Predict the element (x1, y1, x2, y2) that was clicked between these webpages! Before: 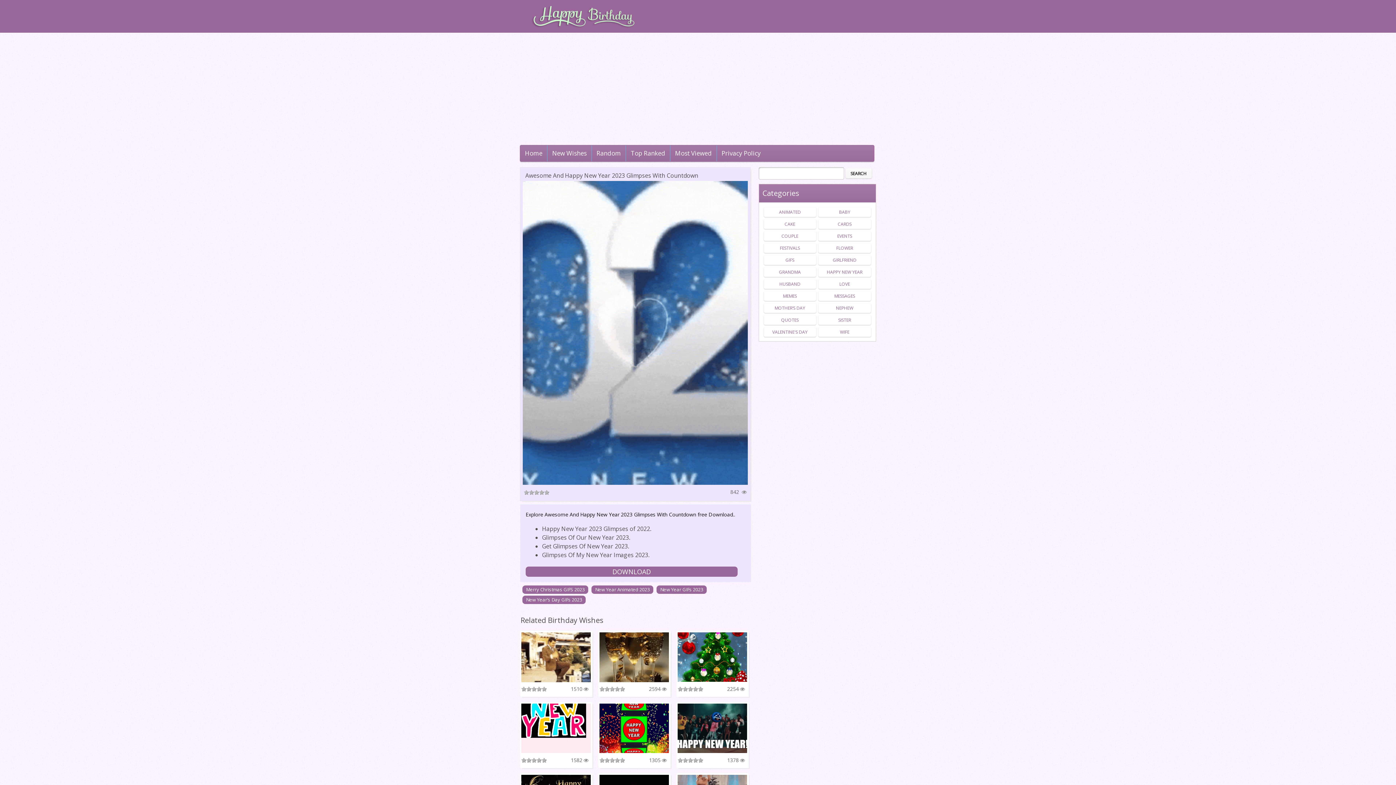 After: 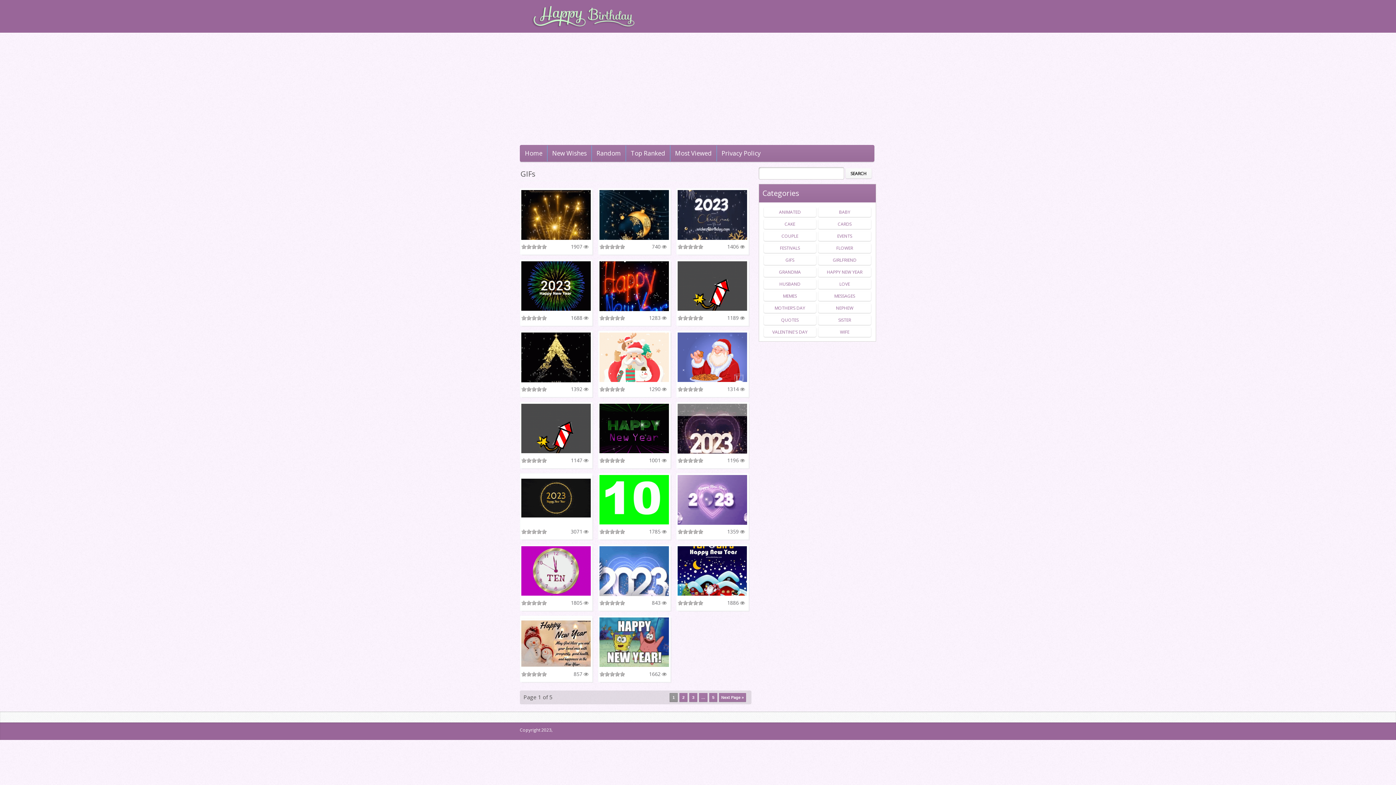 Action: bbox: (785, 257, 794, 263) label: GIFS